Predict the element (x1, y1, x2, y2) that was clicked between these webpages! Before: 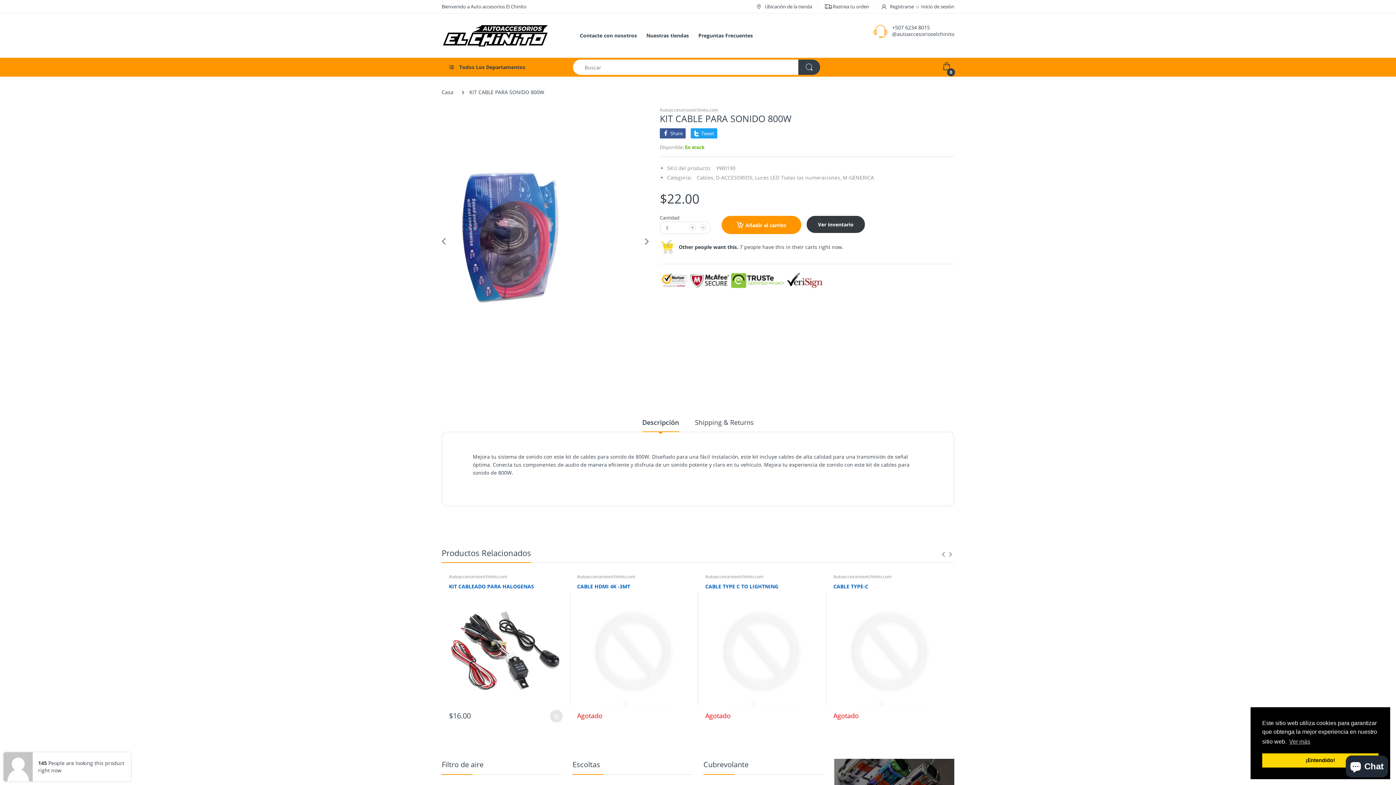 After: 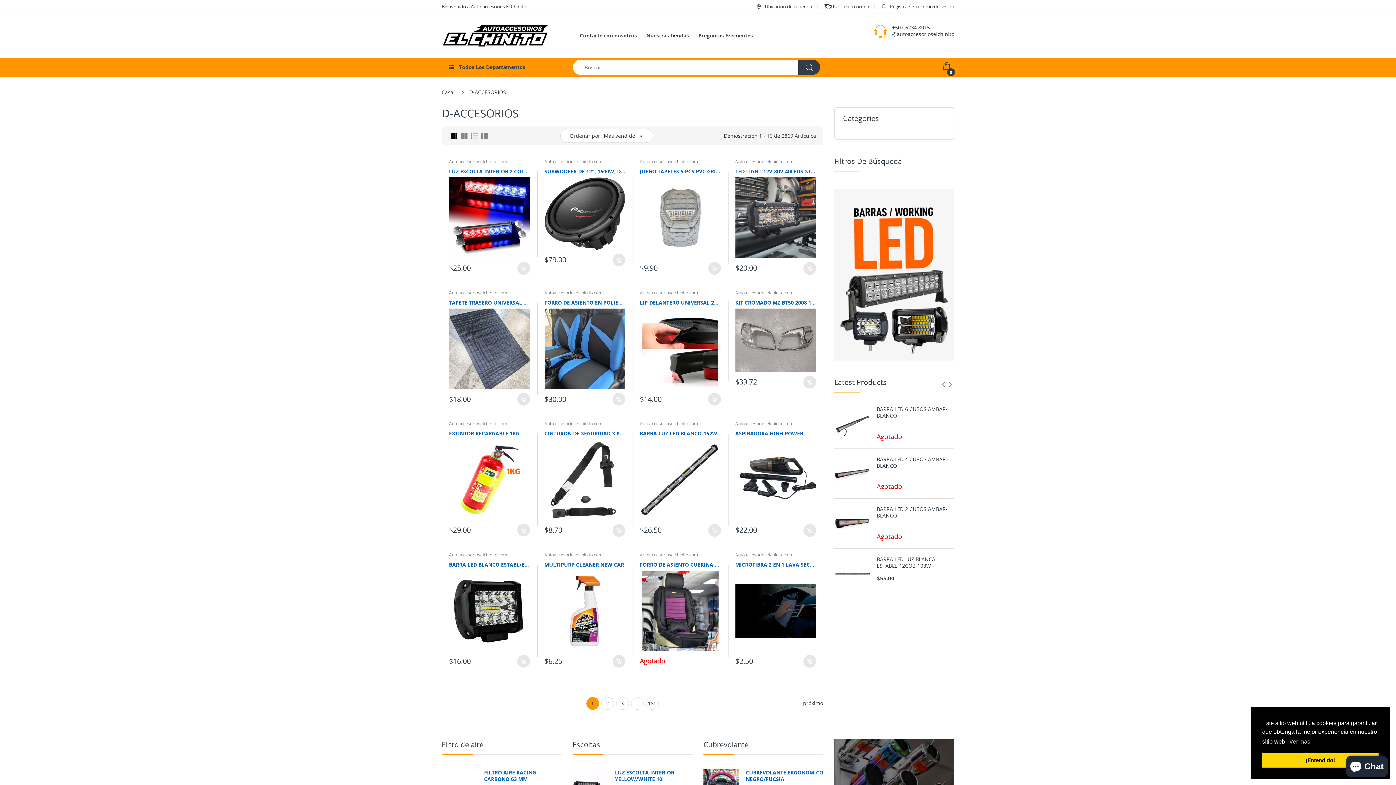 Action: bbox: (716, 174, 753, 181) label: D-ACCESORIOS,